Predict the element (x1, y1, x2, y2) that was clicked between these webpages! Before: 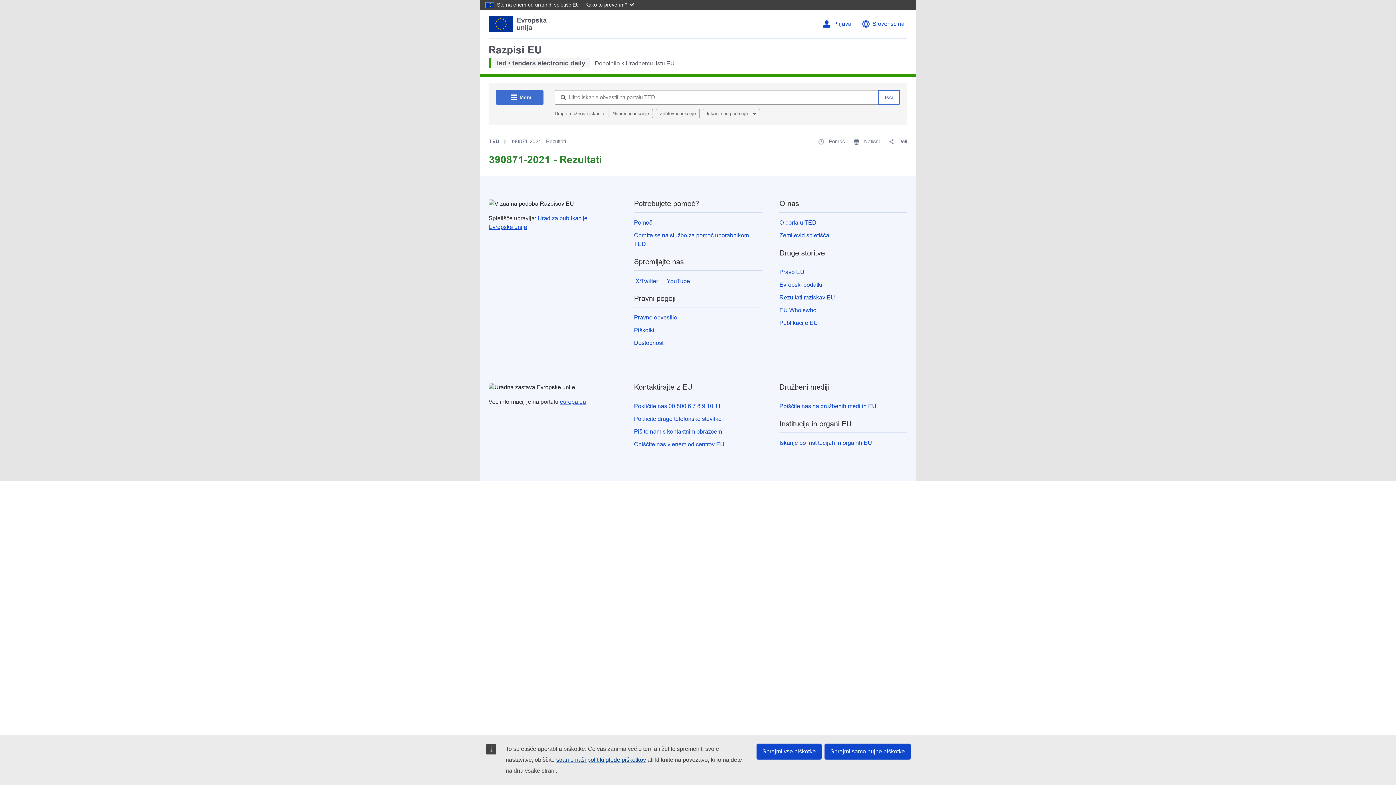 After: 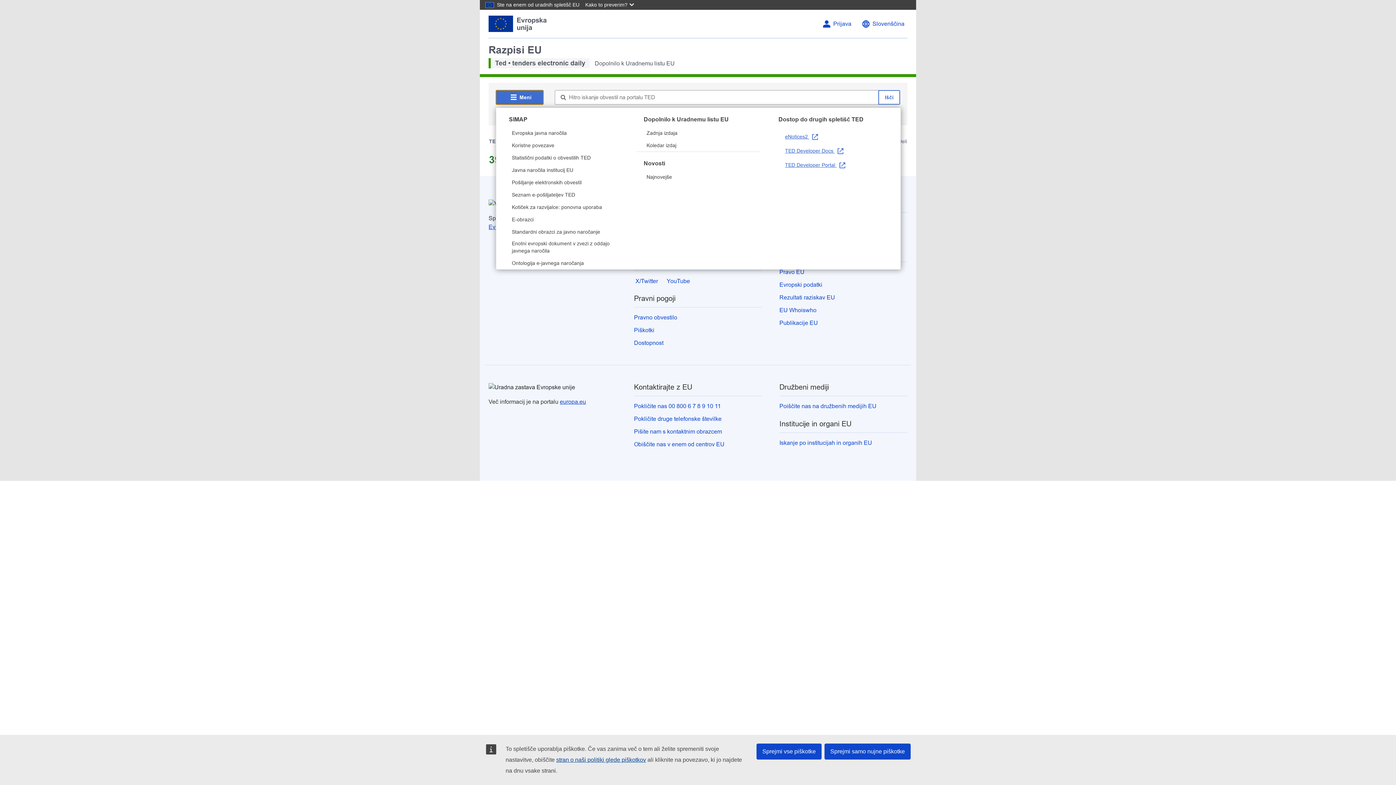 Action: bbox: (496, 90, 543, 104) label: Meni